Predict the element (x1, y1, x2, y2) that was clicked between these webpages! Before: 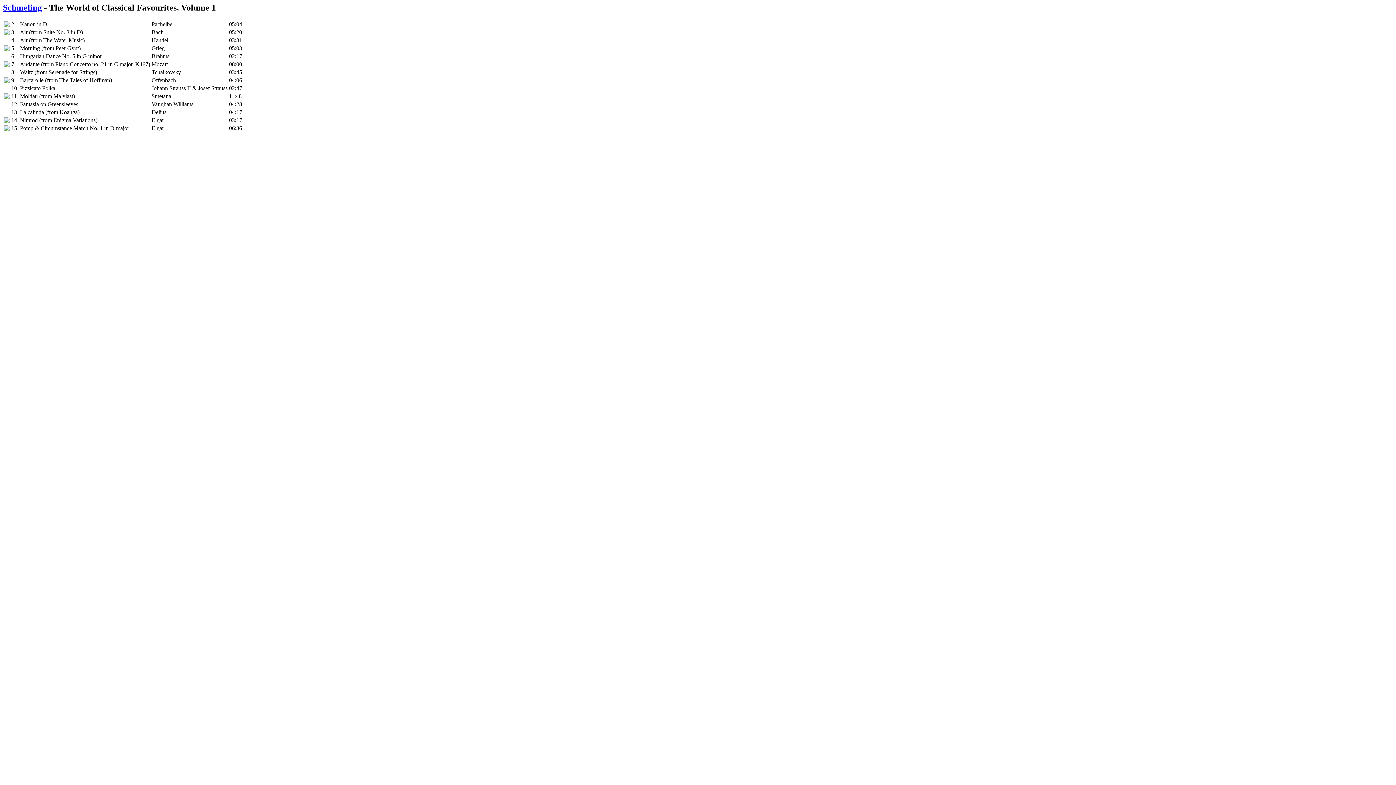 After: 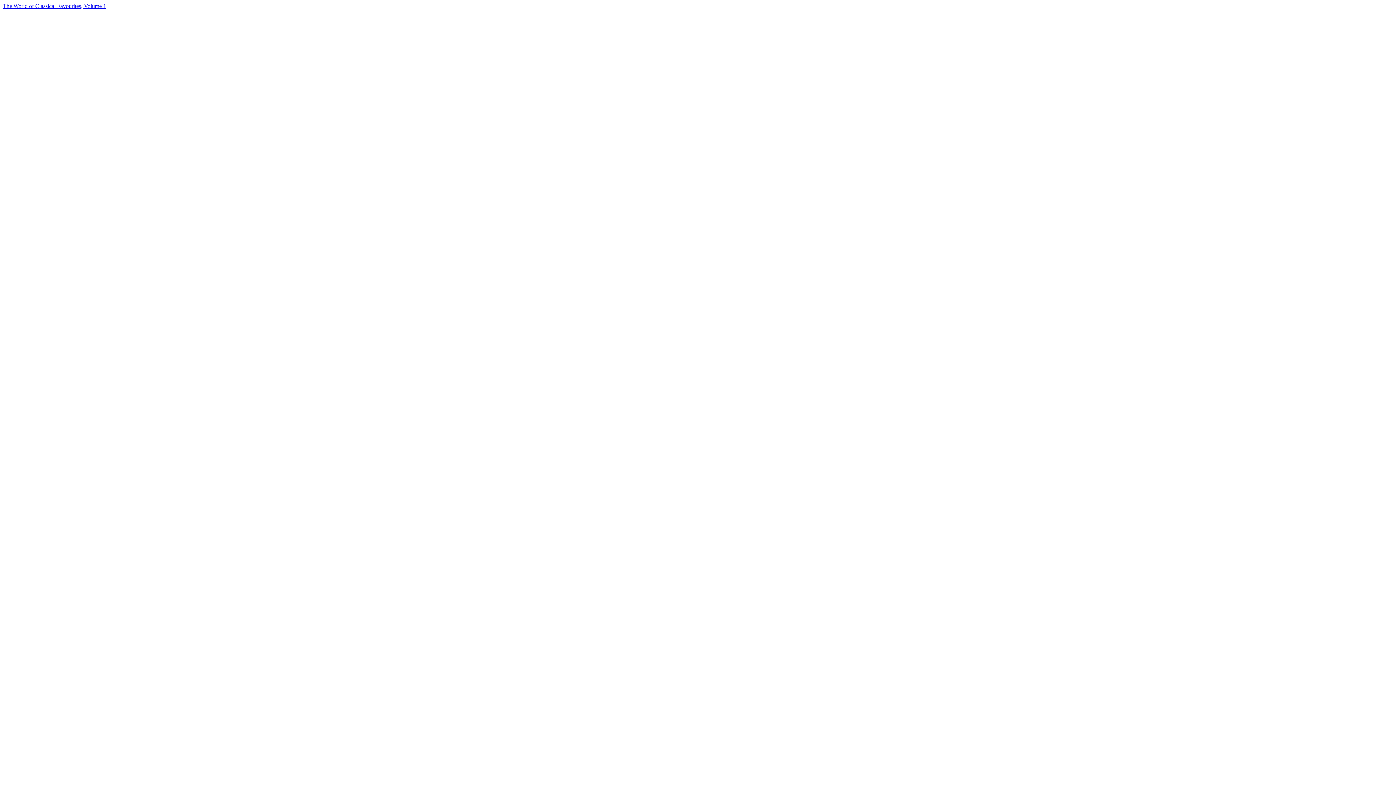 Action: label: Schmeling bbox: (2, 2, 41, 12)